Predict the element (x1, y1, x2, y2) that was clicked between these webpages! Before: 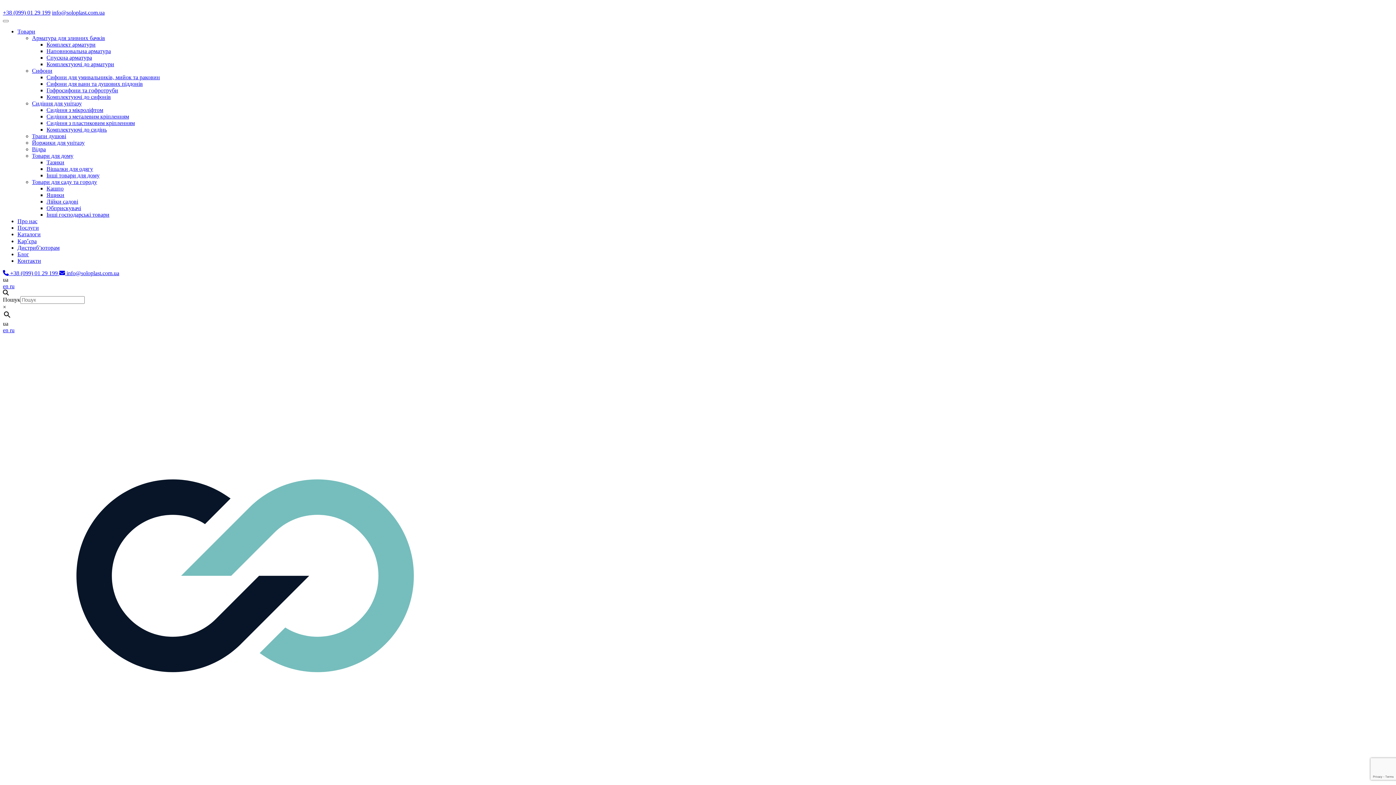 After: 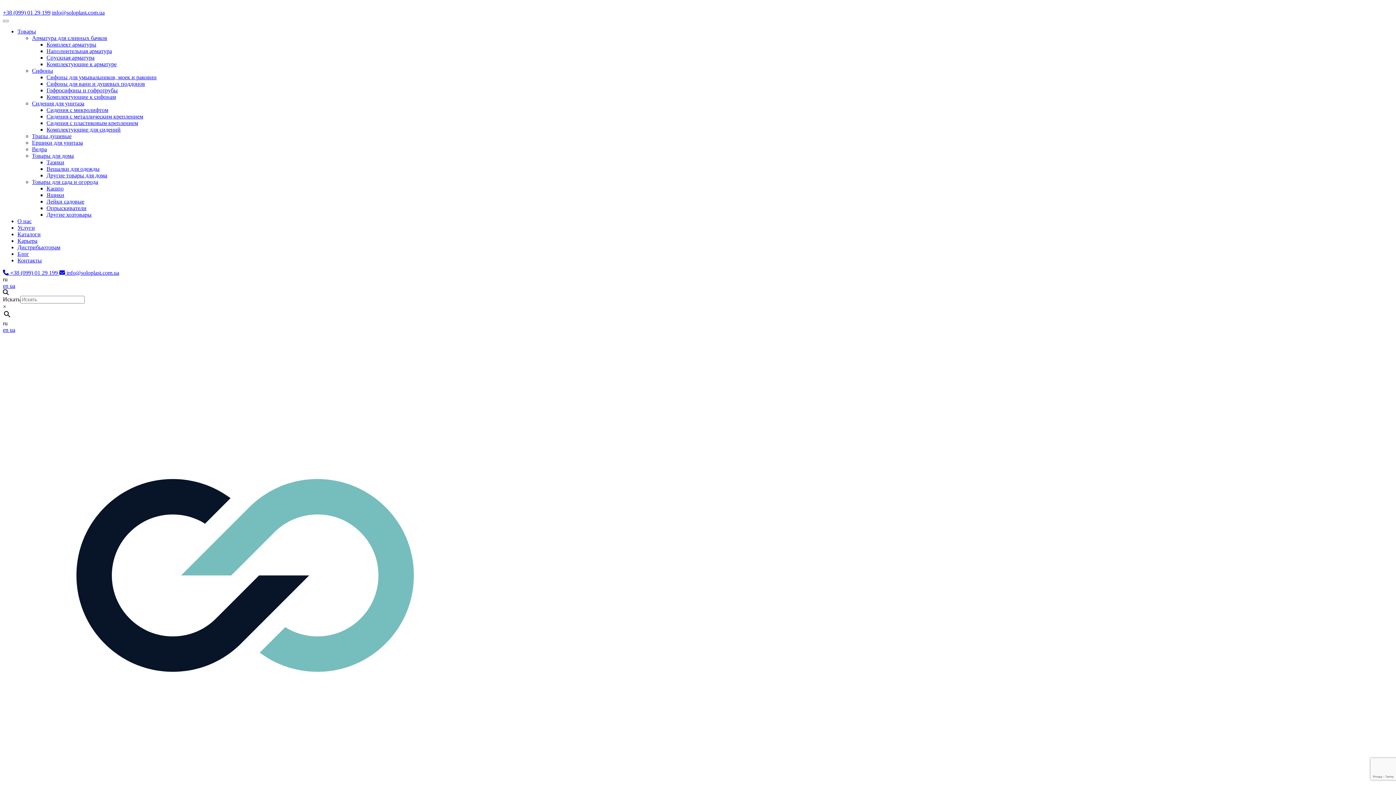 Action: bbox: (9, 283, 14, 289) label: ru